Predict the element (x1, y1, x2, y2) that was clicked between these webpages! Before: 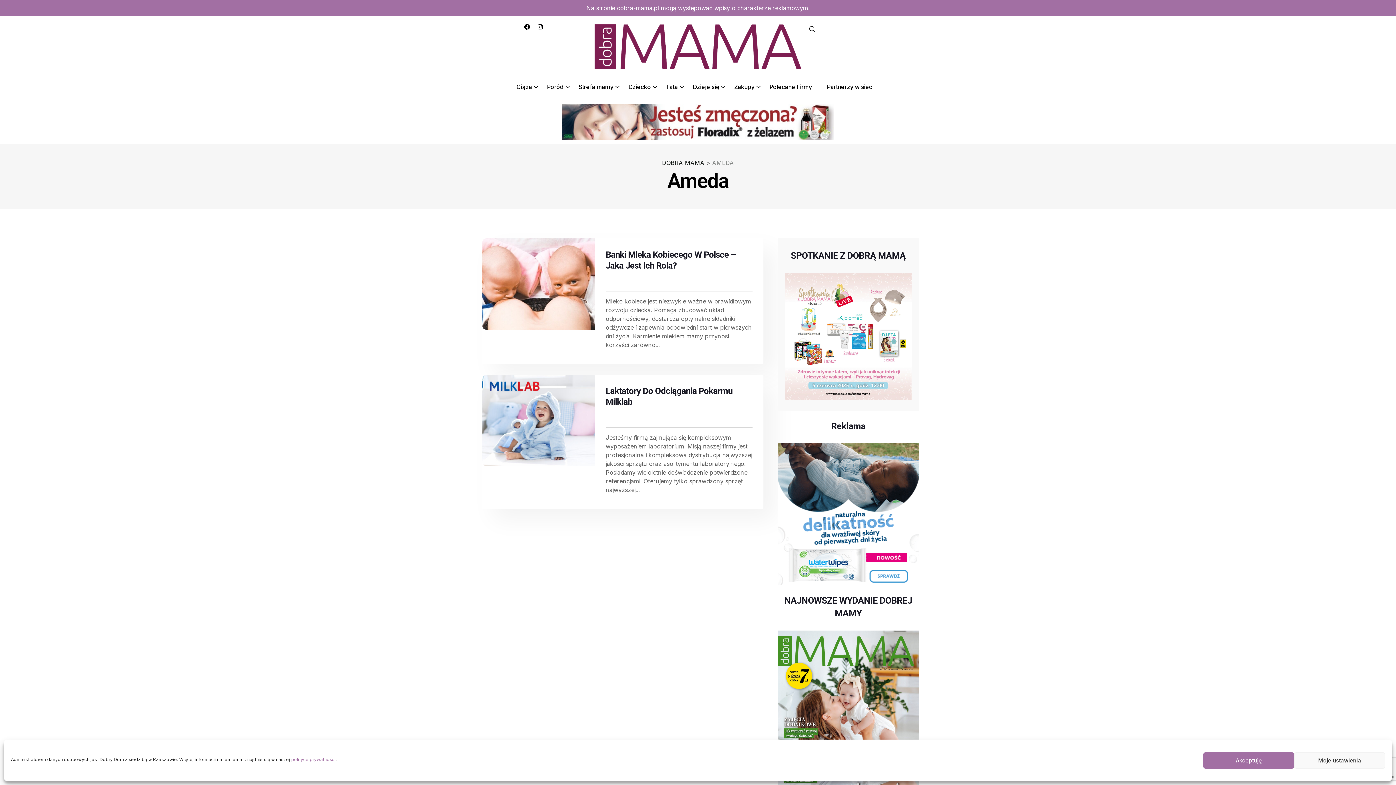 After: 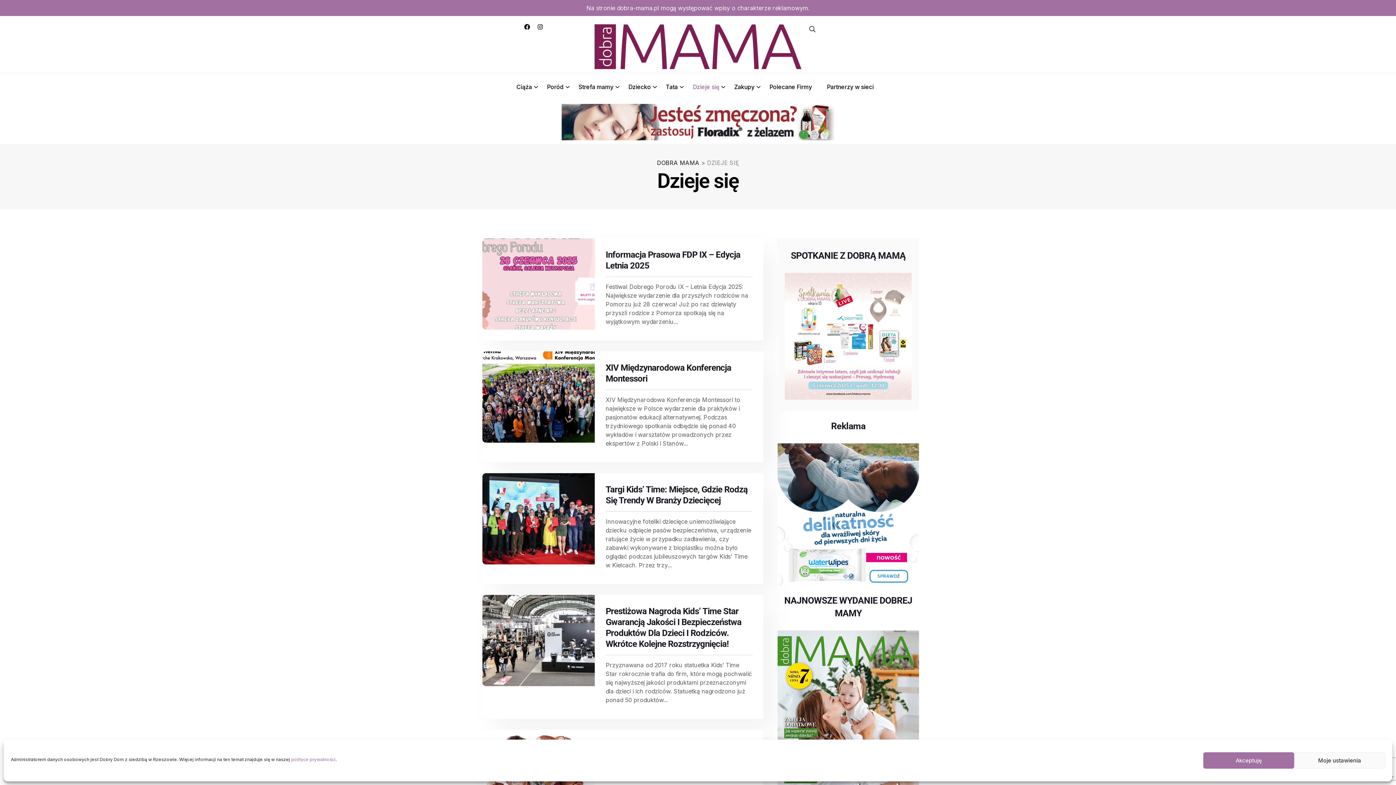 Action: bbox: (692, 82, 725, 91) label: Dzieje się